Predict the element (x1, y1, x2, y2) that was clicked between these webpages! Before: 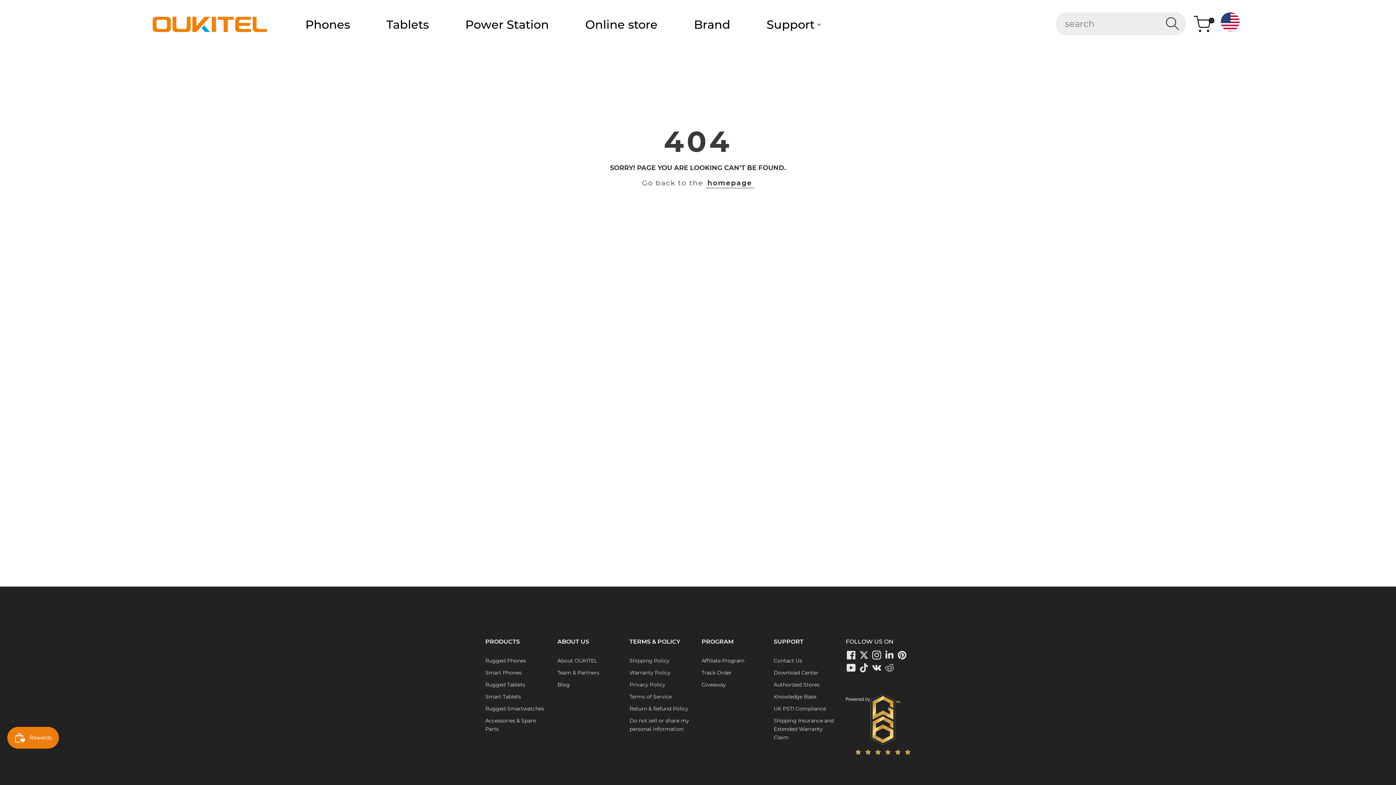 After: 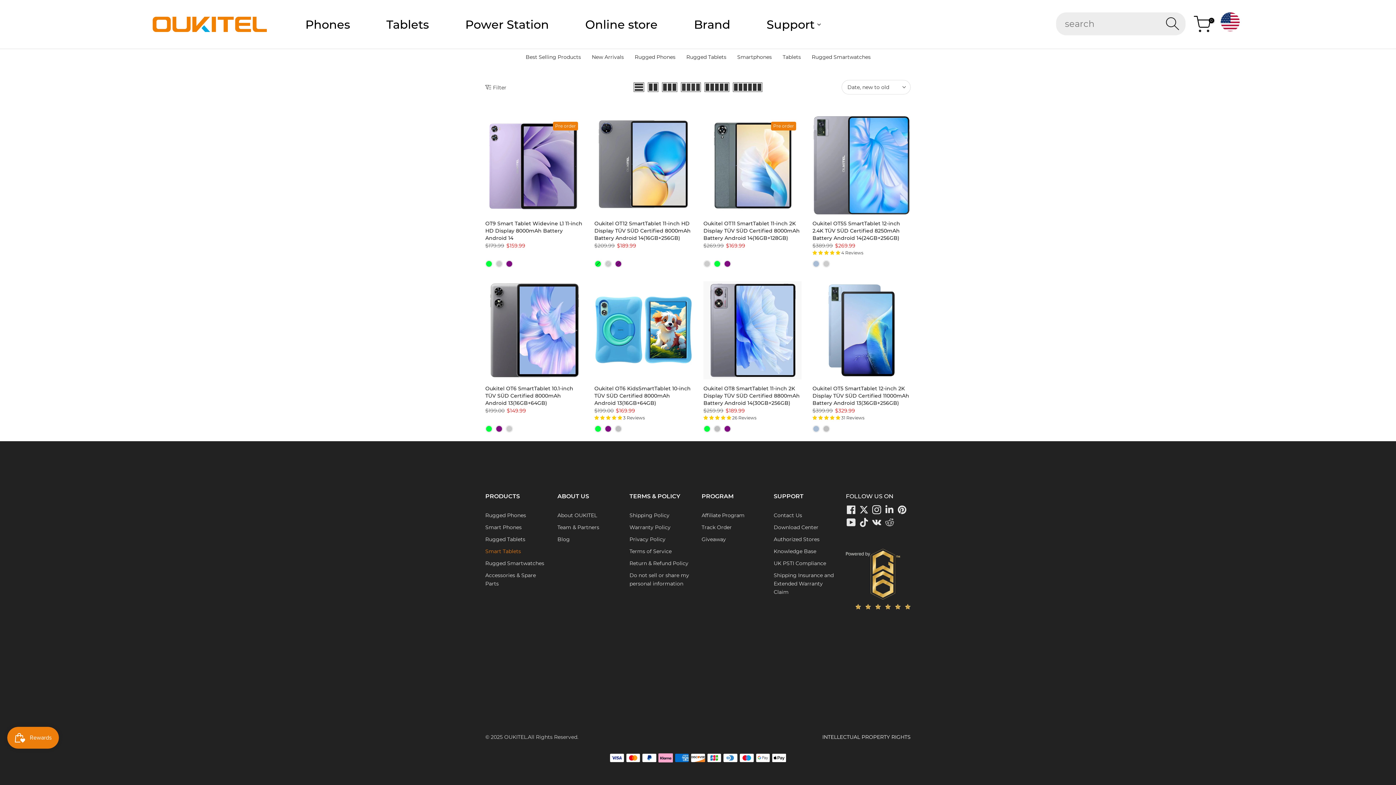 Action: bbox: (485, 693, 521, 700) label: Smart Tablets